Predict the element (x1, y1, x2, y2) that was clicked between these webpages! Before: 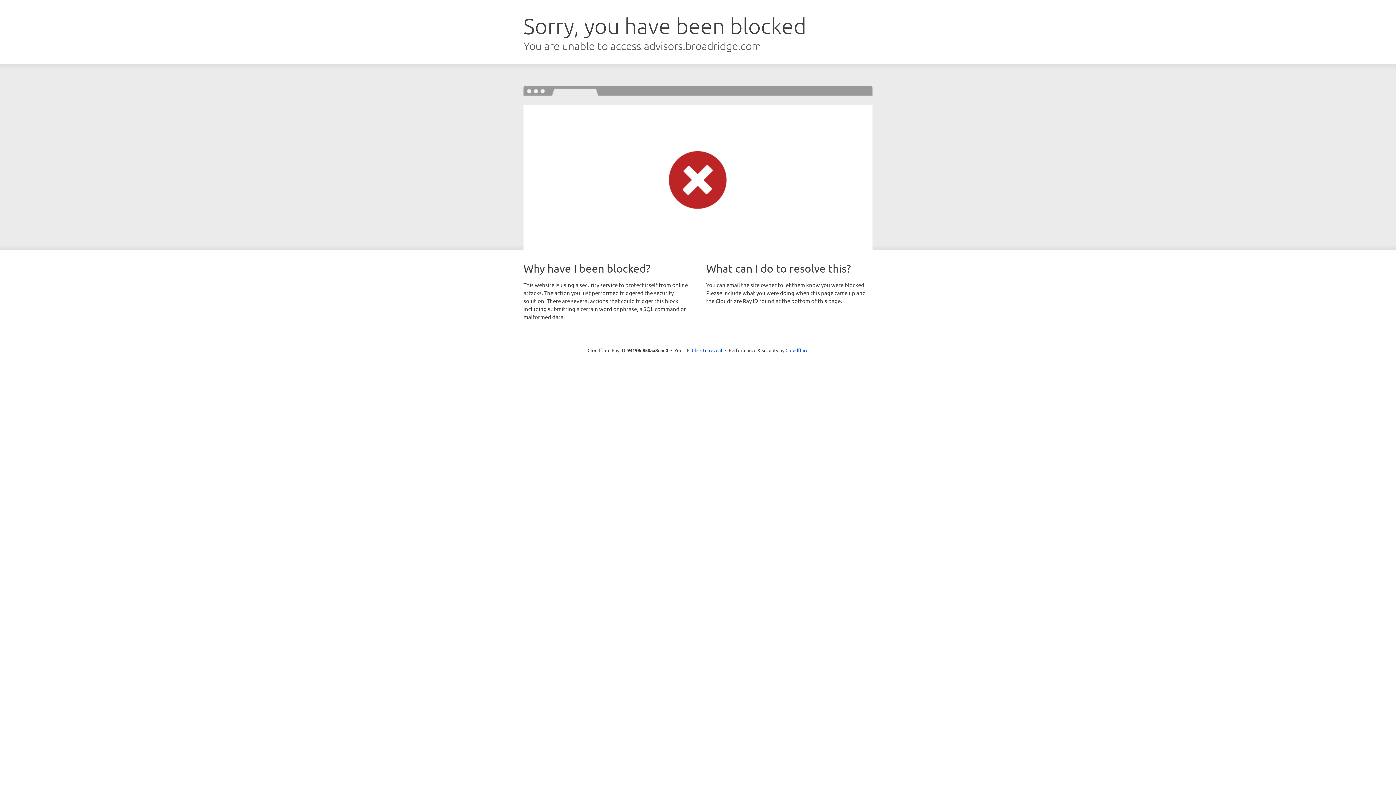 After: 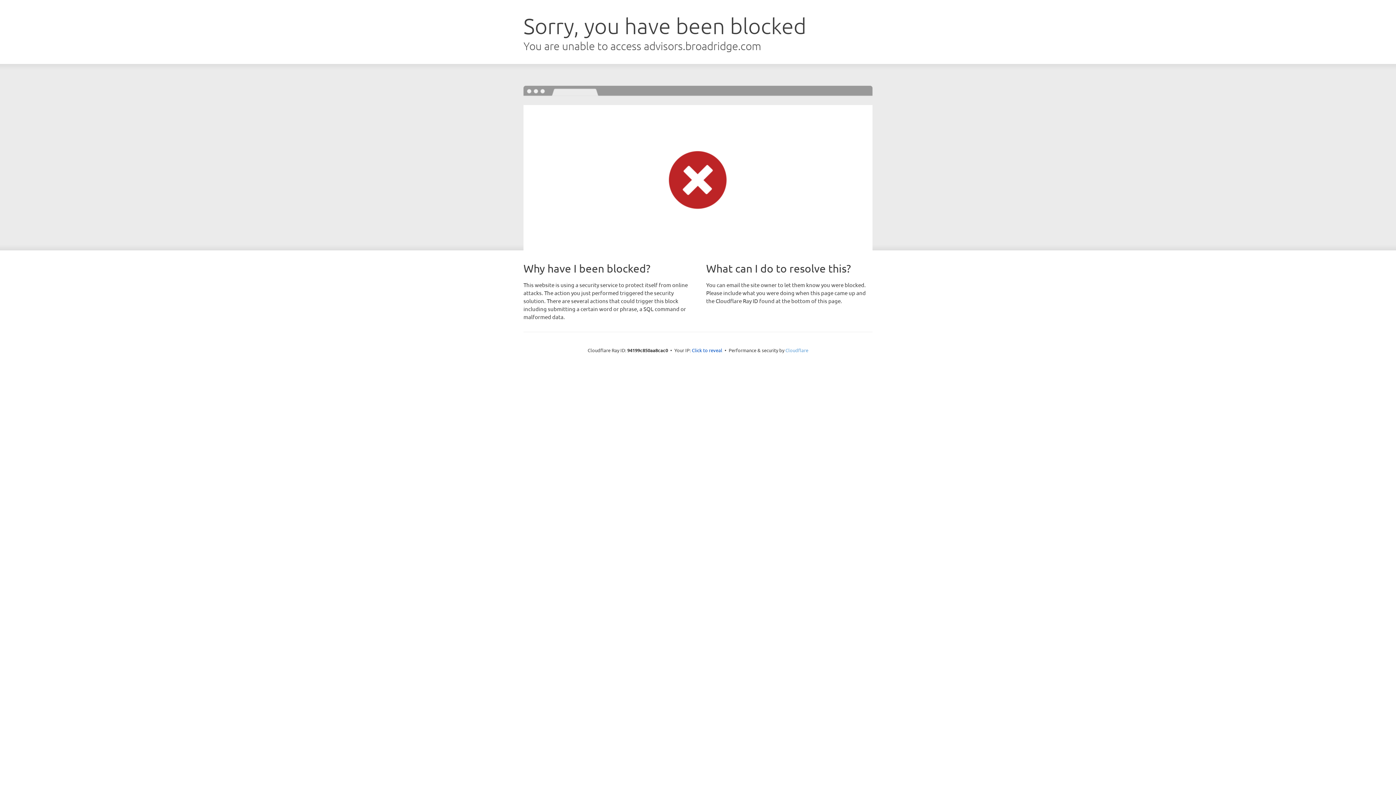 Action: label: Cloudflare bbox: (785, 347, 808, 353)